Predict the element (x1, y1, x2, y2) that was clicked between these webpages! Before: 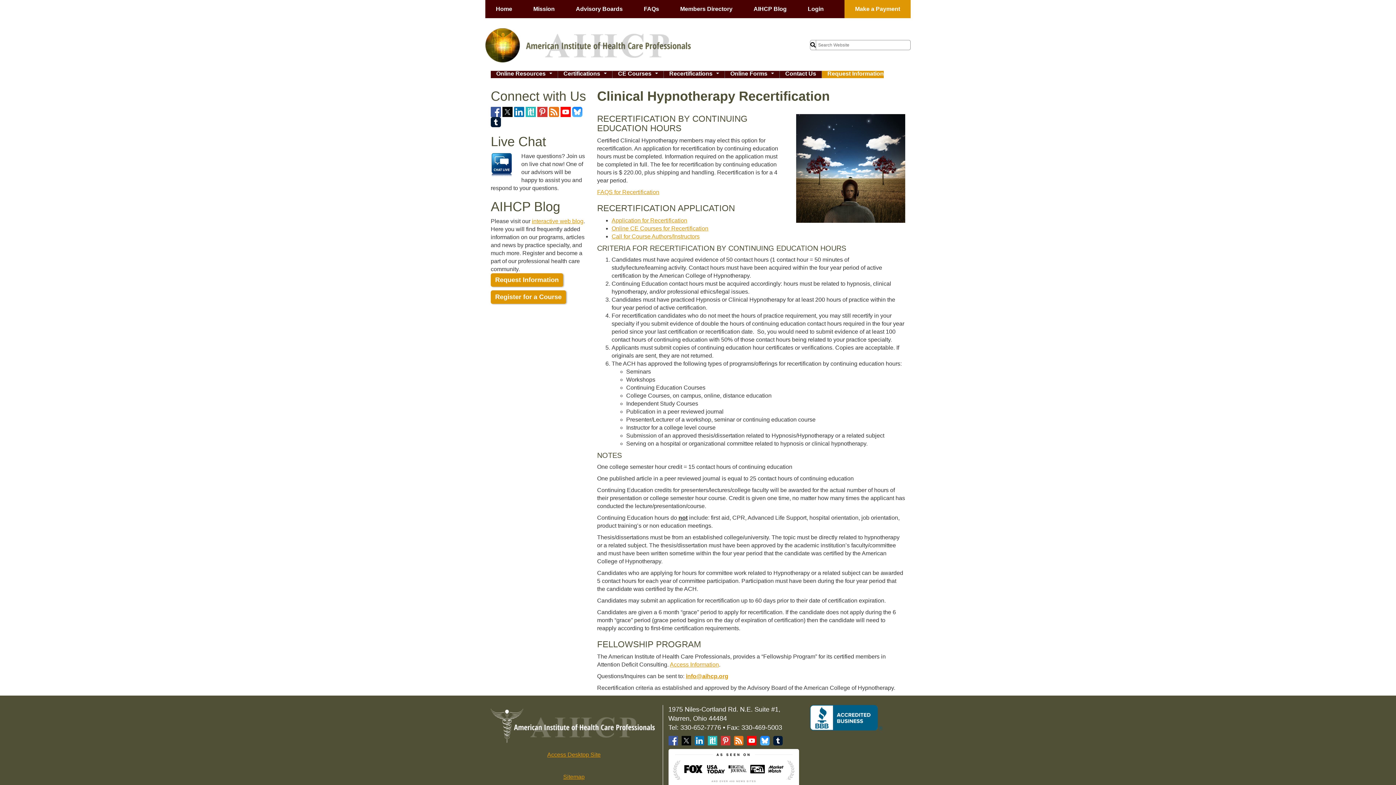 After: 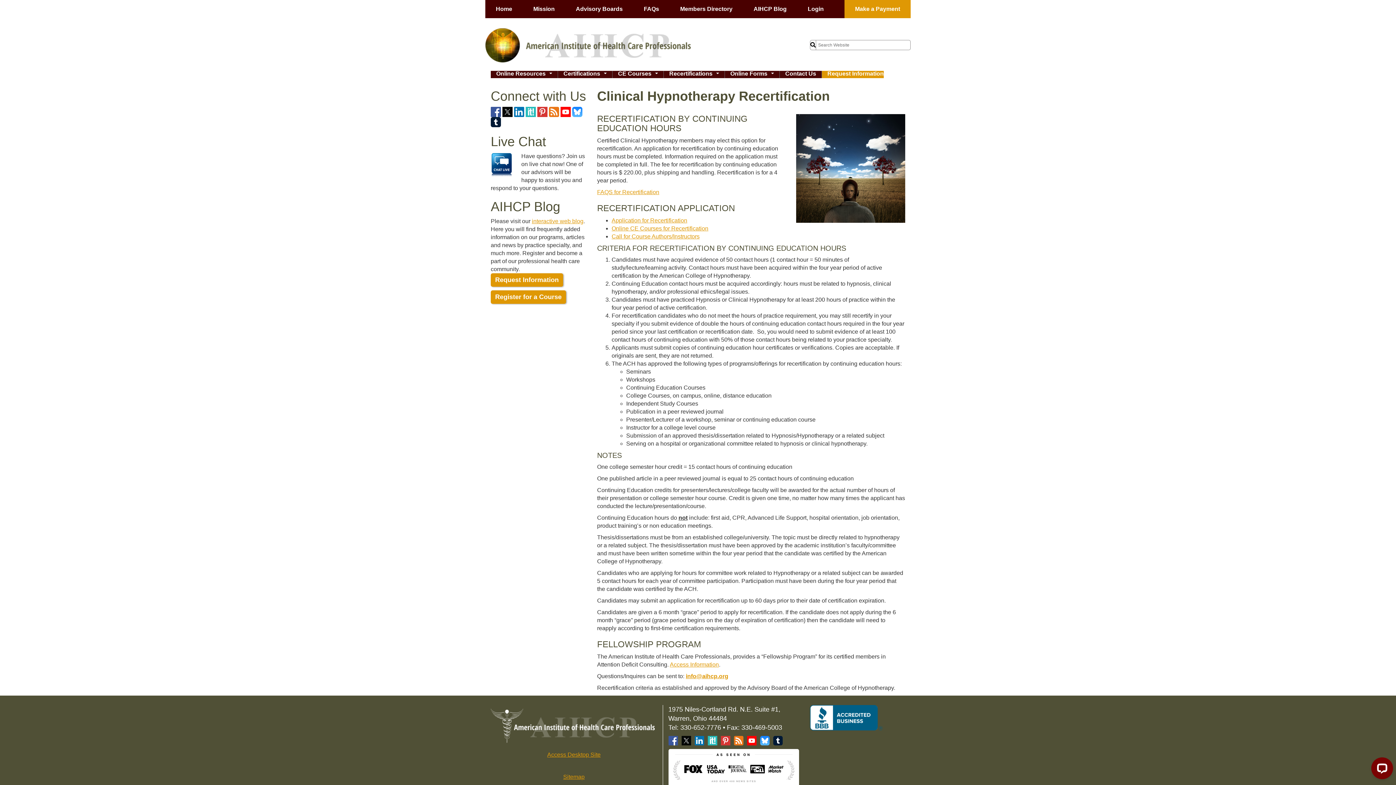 Action: bbox: (537, 108, 547, 114)